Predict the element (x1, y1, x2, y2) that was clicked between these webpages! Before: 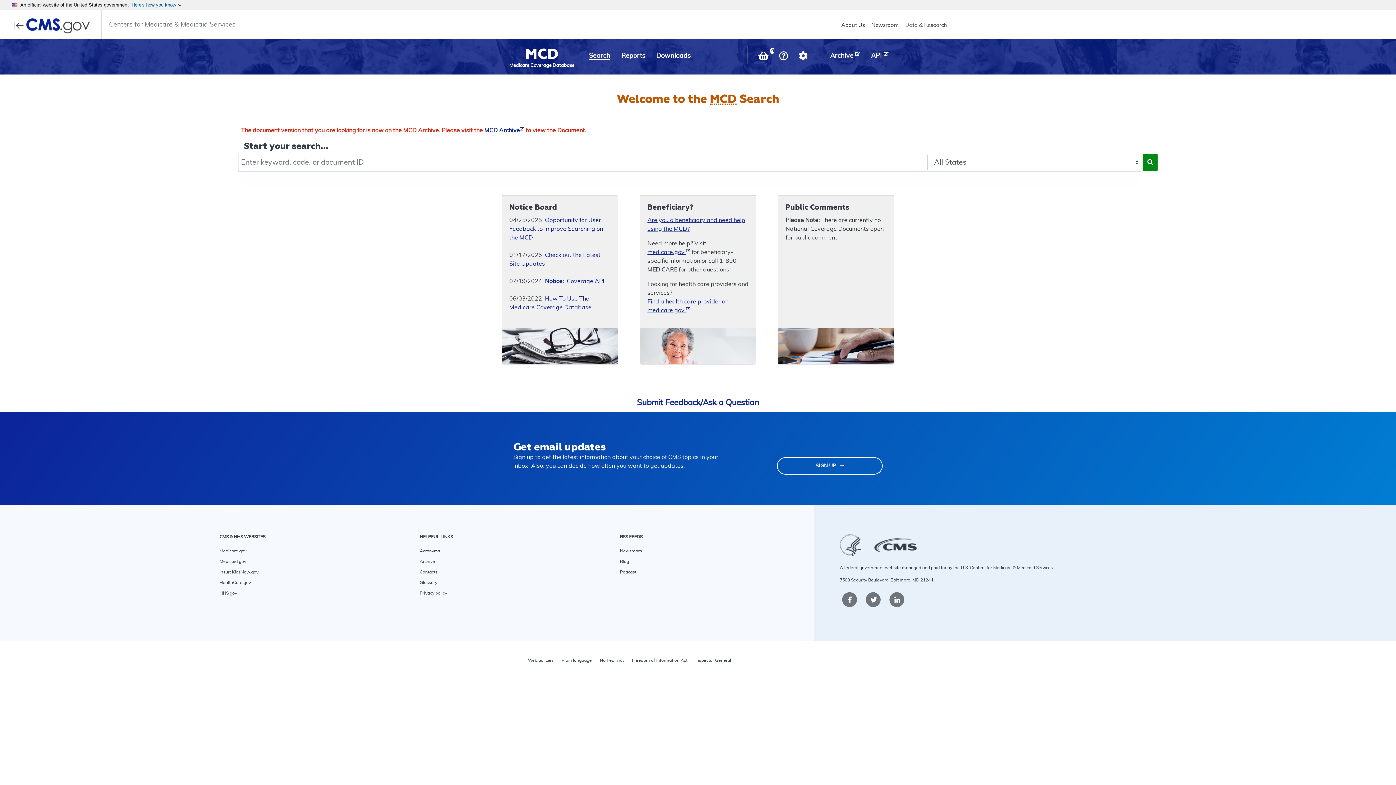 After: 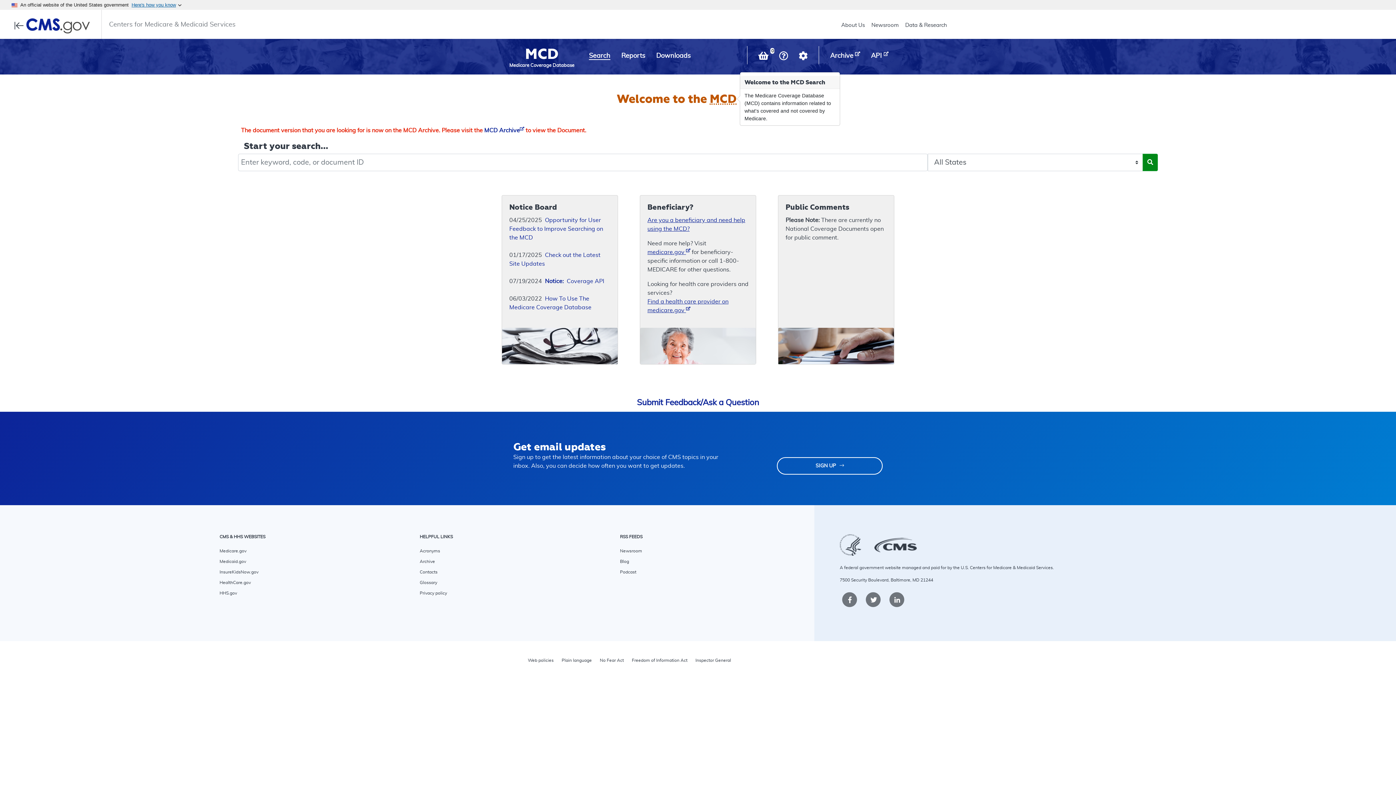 Action: bbox: (710, 92, 736, 105) label: MCD